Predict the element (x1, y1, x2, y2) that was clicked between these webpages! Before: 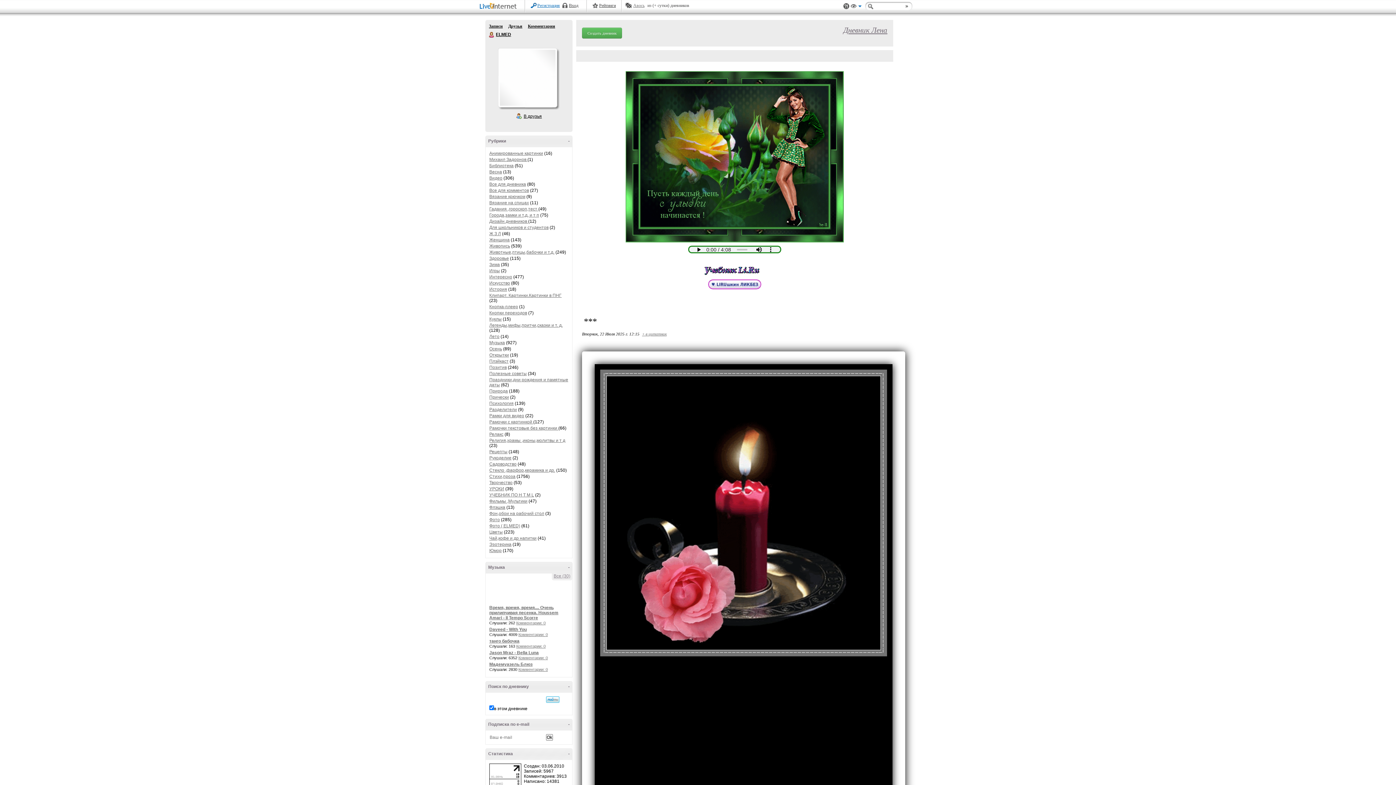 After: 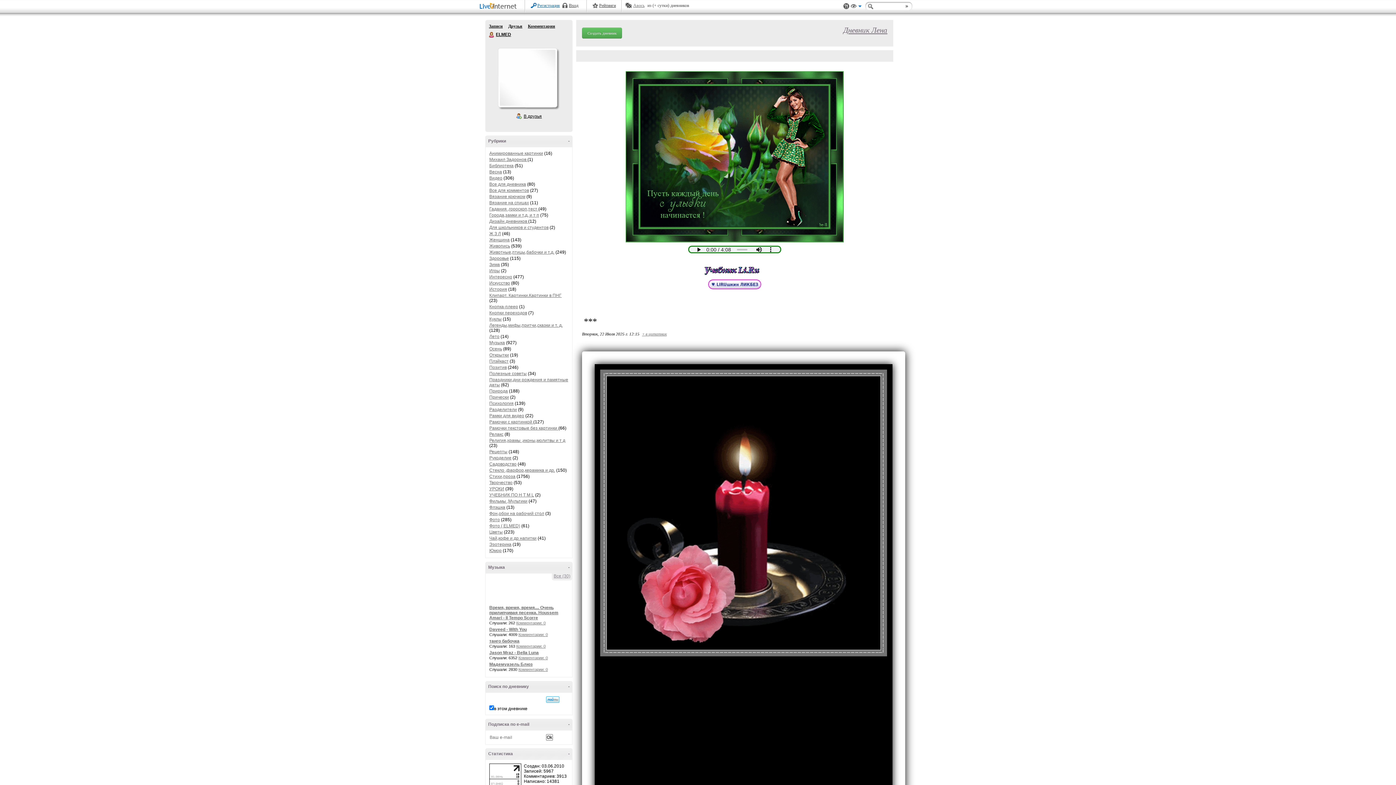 Action: bbox: (489, 23, 502, 28) label: Записи